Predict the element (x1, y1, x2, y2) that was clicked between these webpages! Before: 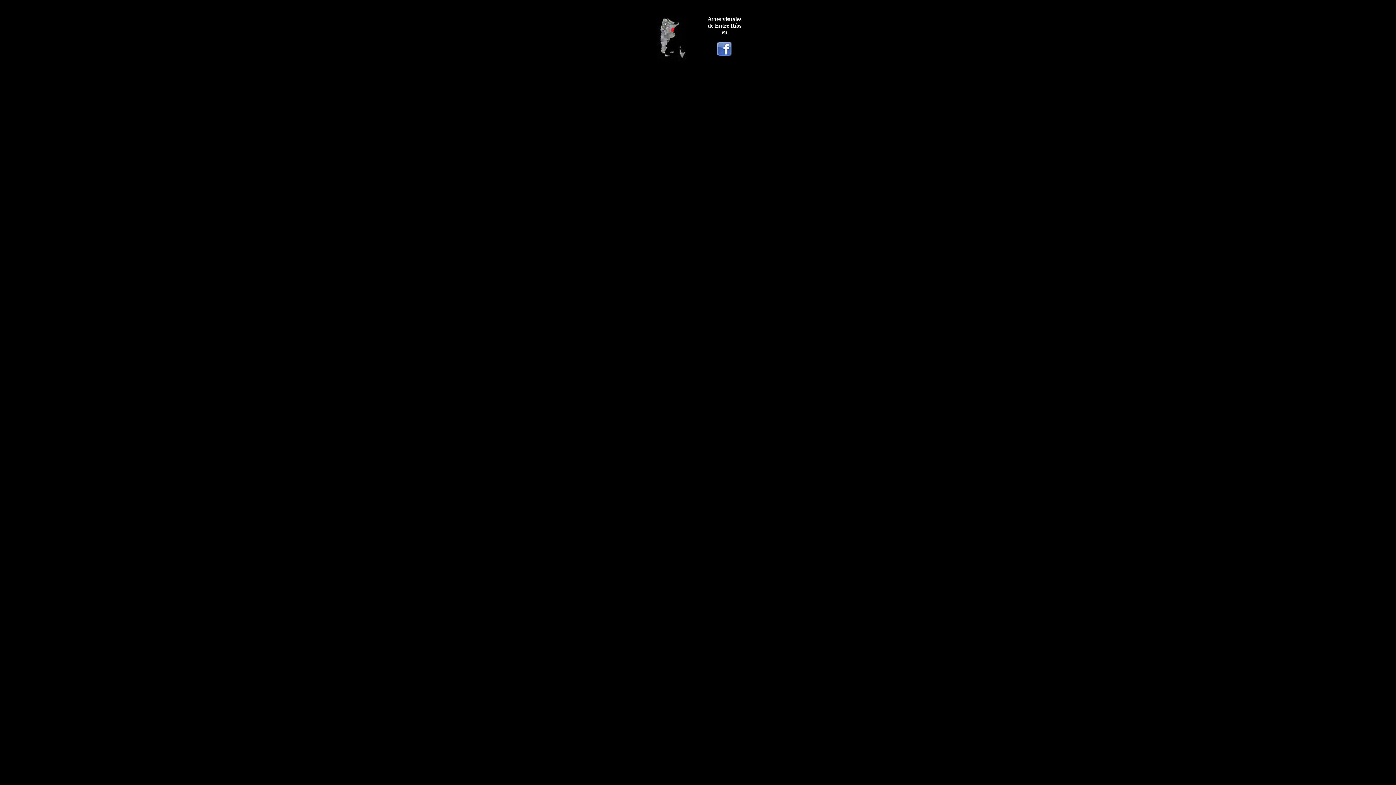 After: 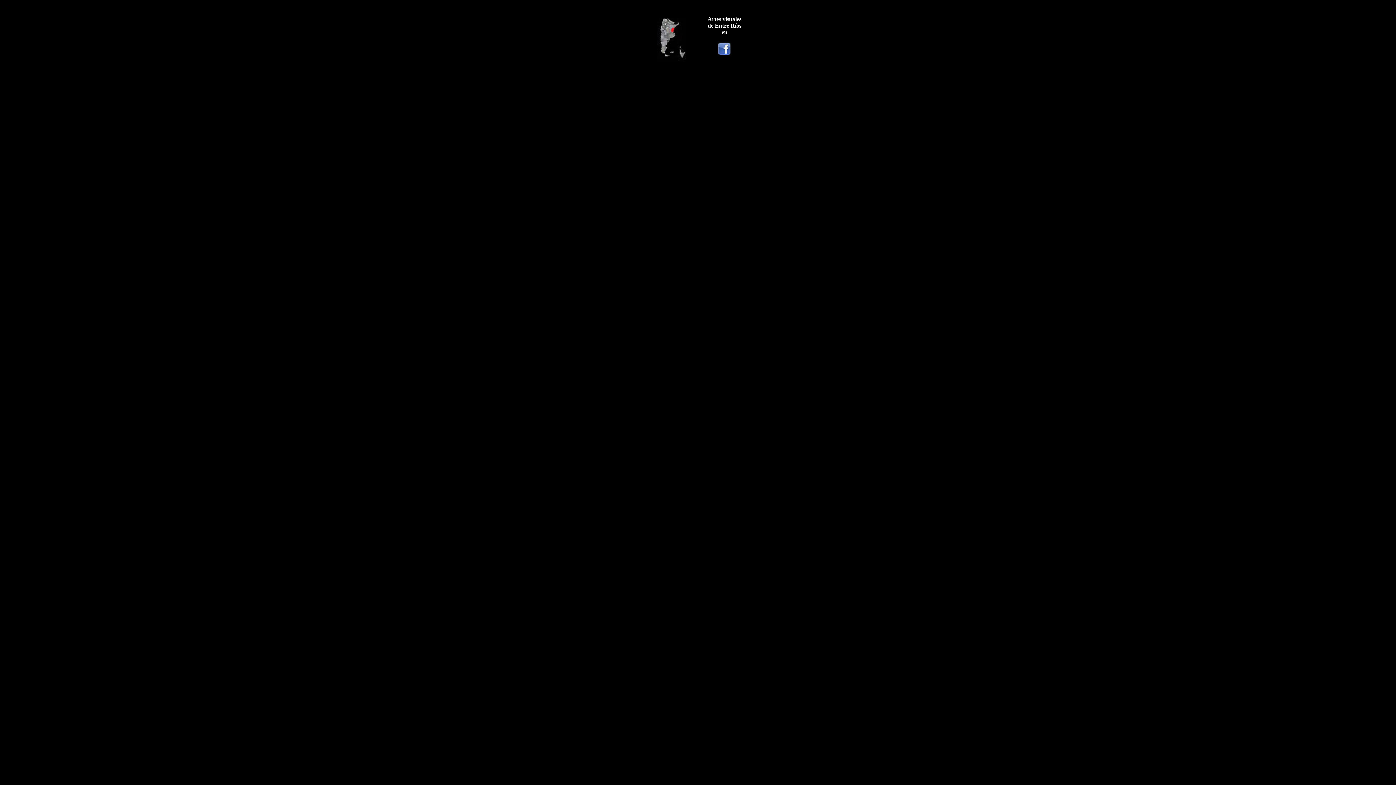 Action: bbox: (717, 51, 732, 57)